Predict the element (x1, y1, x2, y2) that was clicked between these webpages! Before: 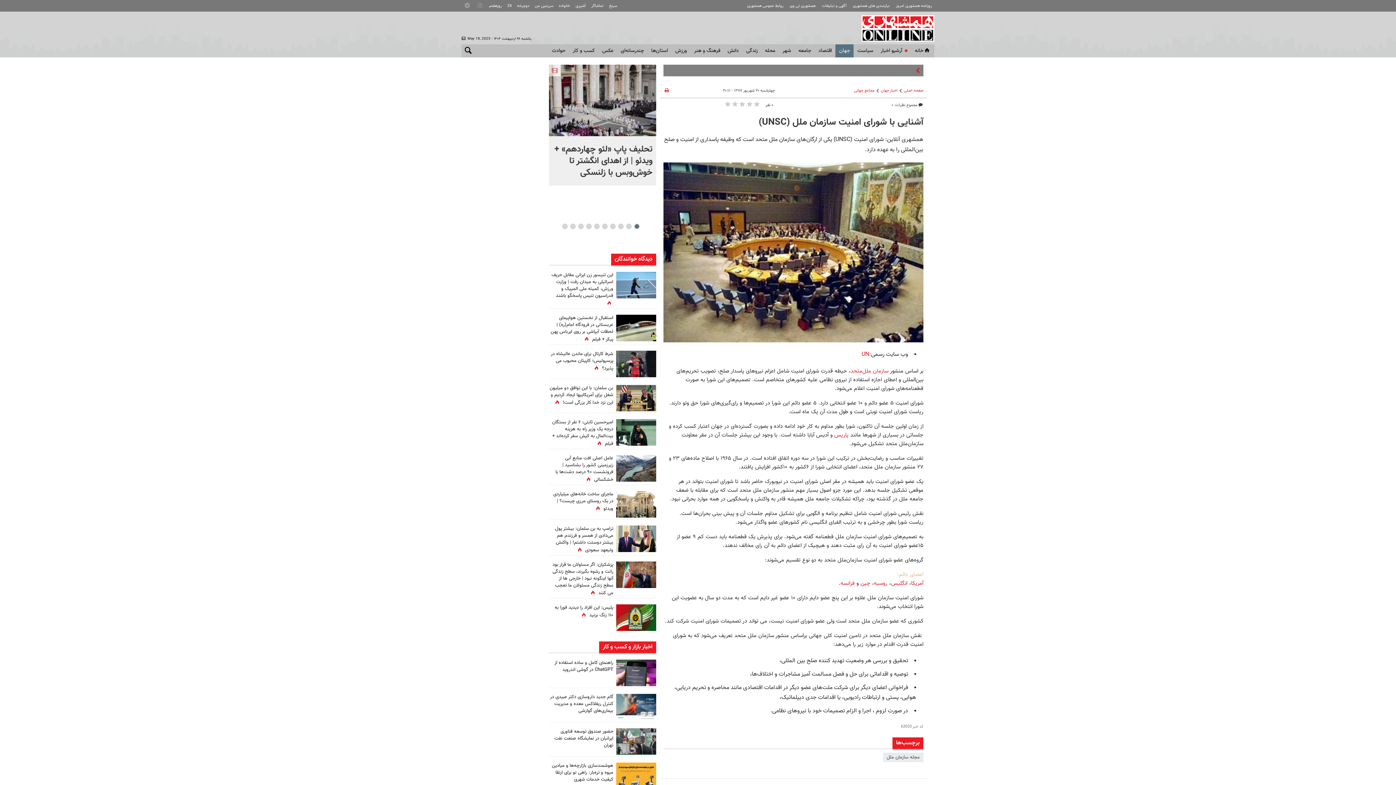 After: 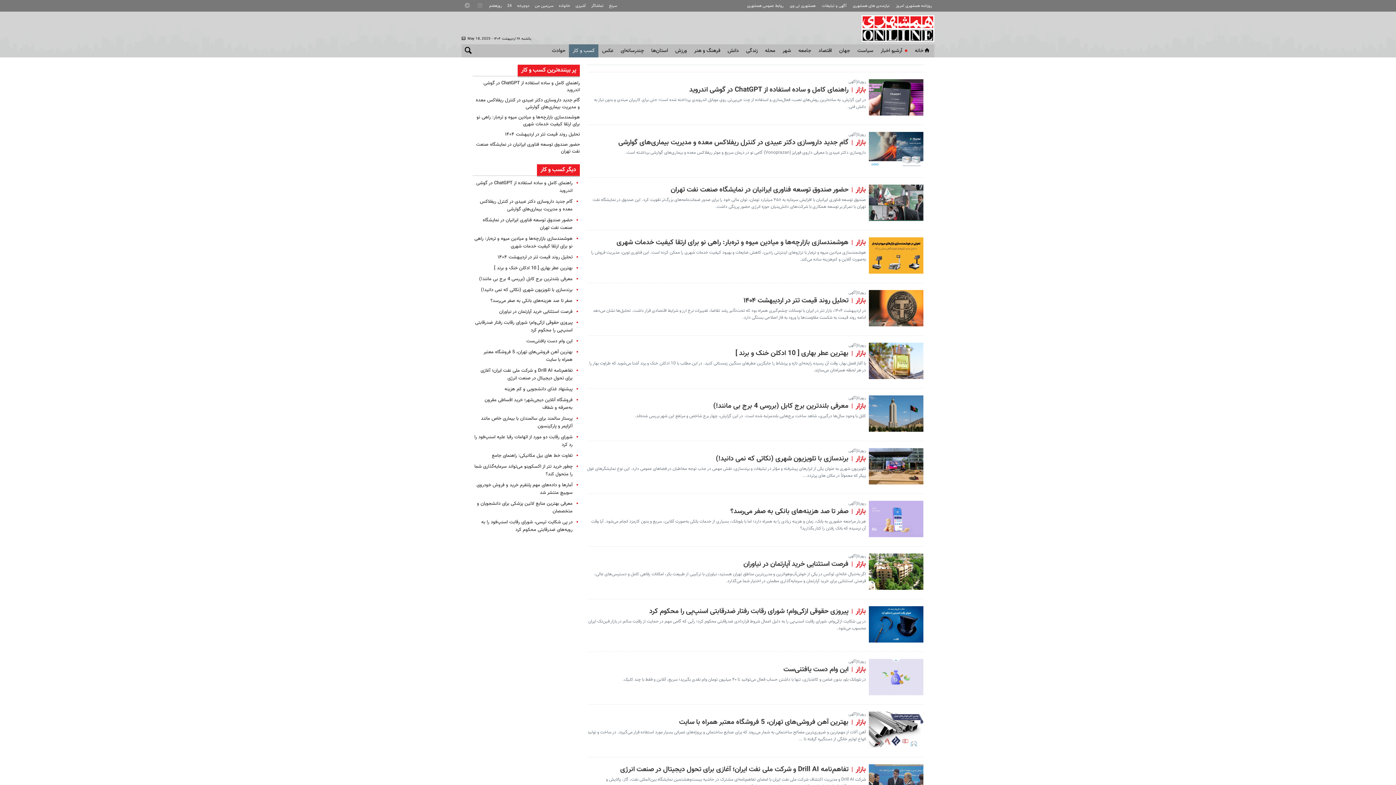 Action: bbox: (569, 44, 598, 57) label: کسب و کار